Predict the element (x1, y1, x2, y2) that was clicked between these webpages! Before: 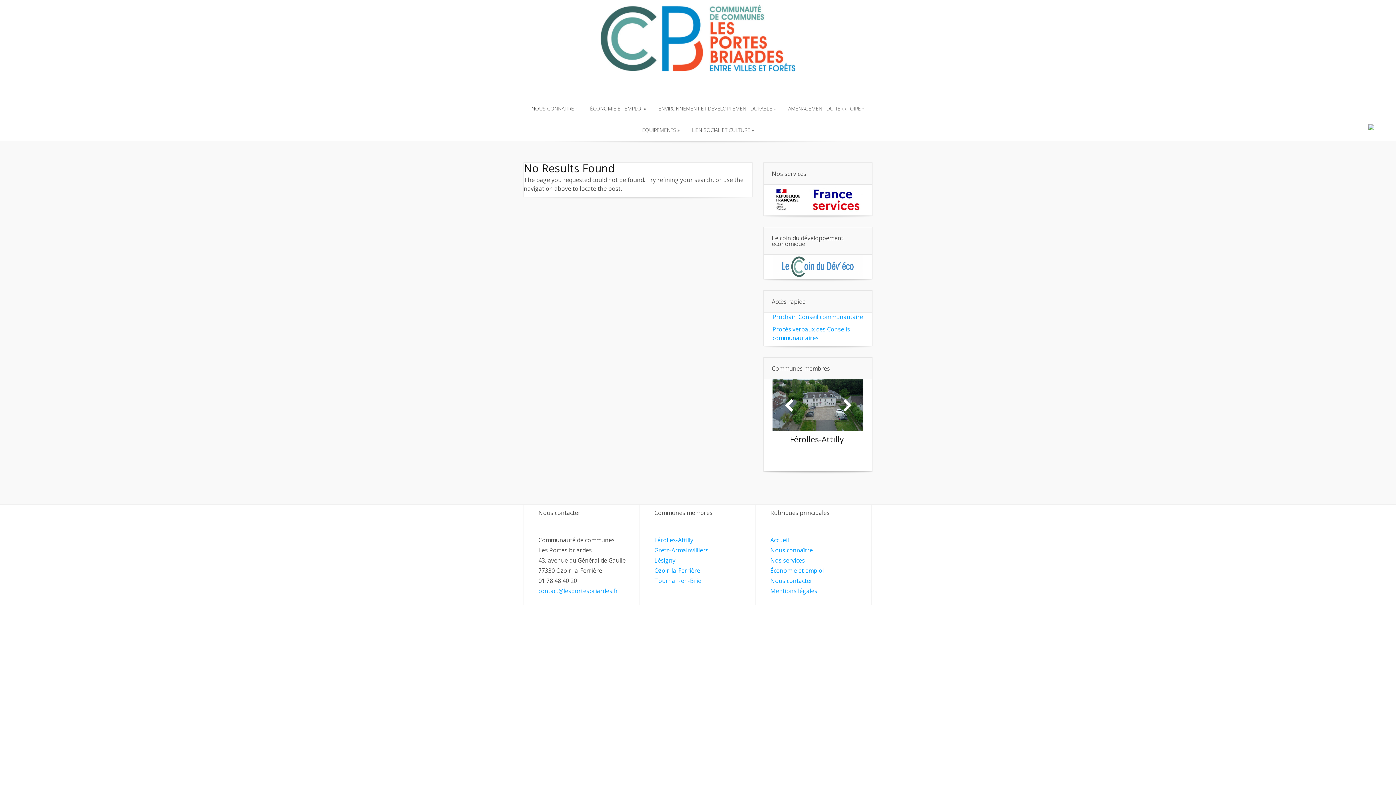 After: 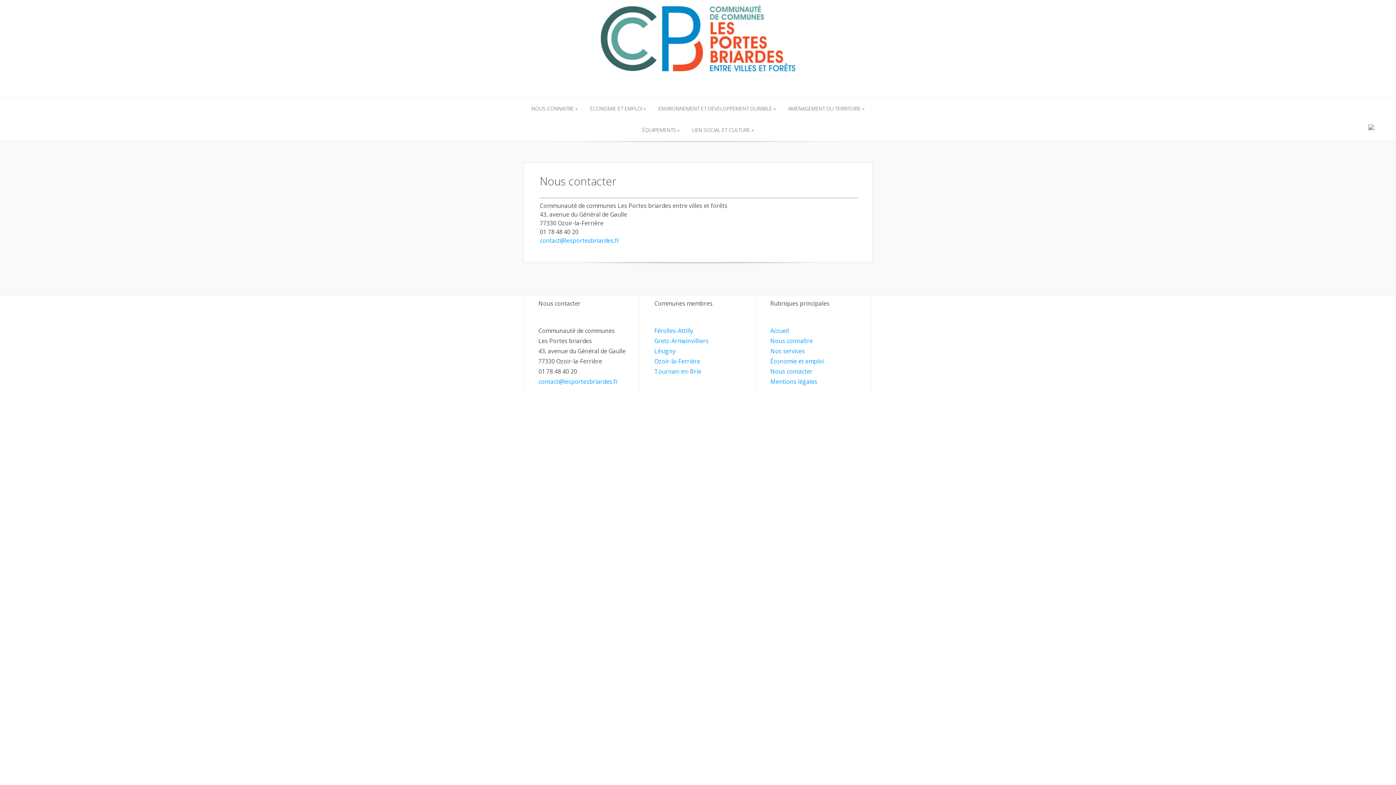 Action: bbox: (770, 576, 812, 584) label: Nous contacter